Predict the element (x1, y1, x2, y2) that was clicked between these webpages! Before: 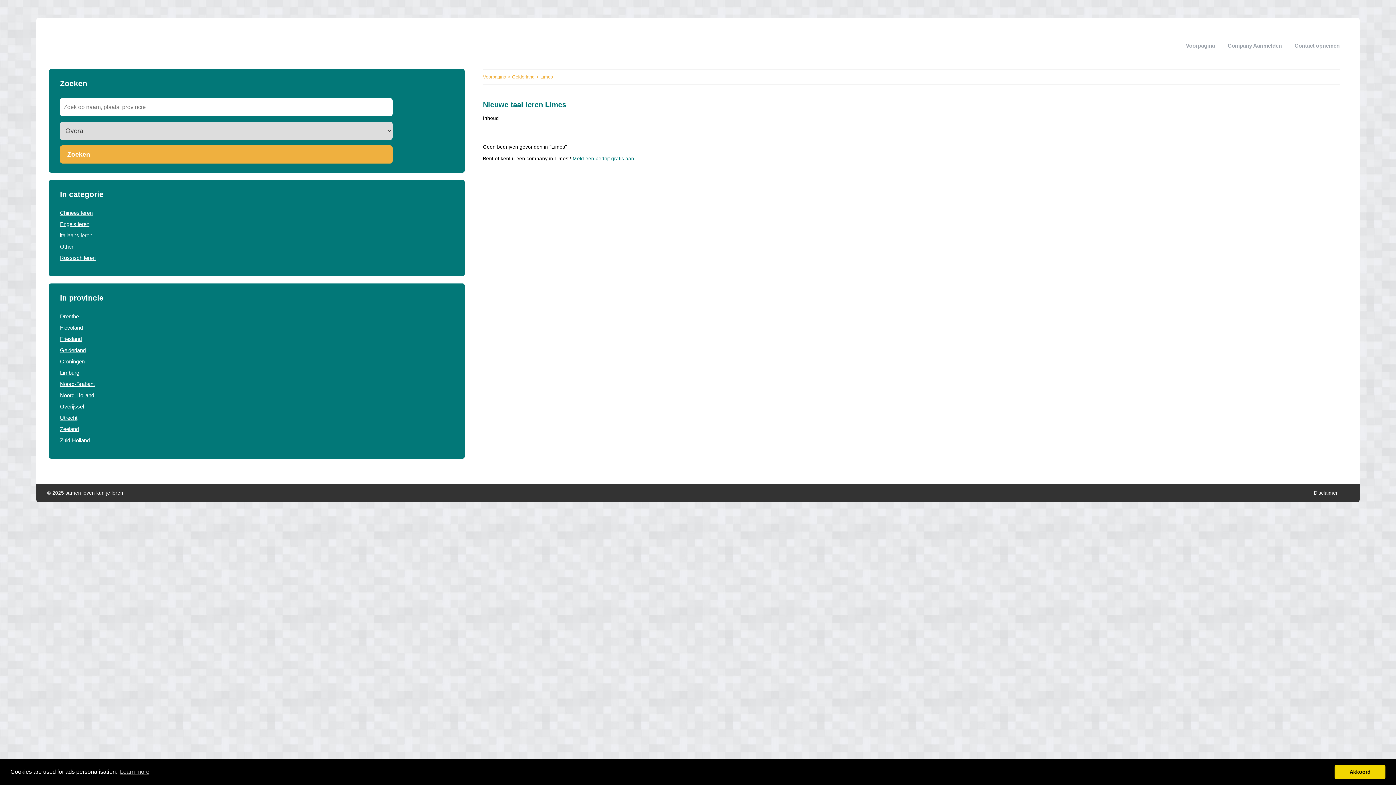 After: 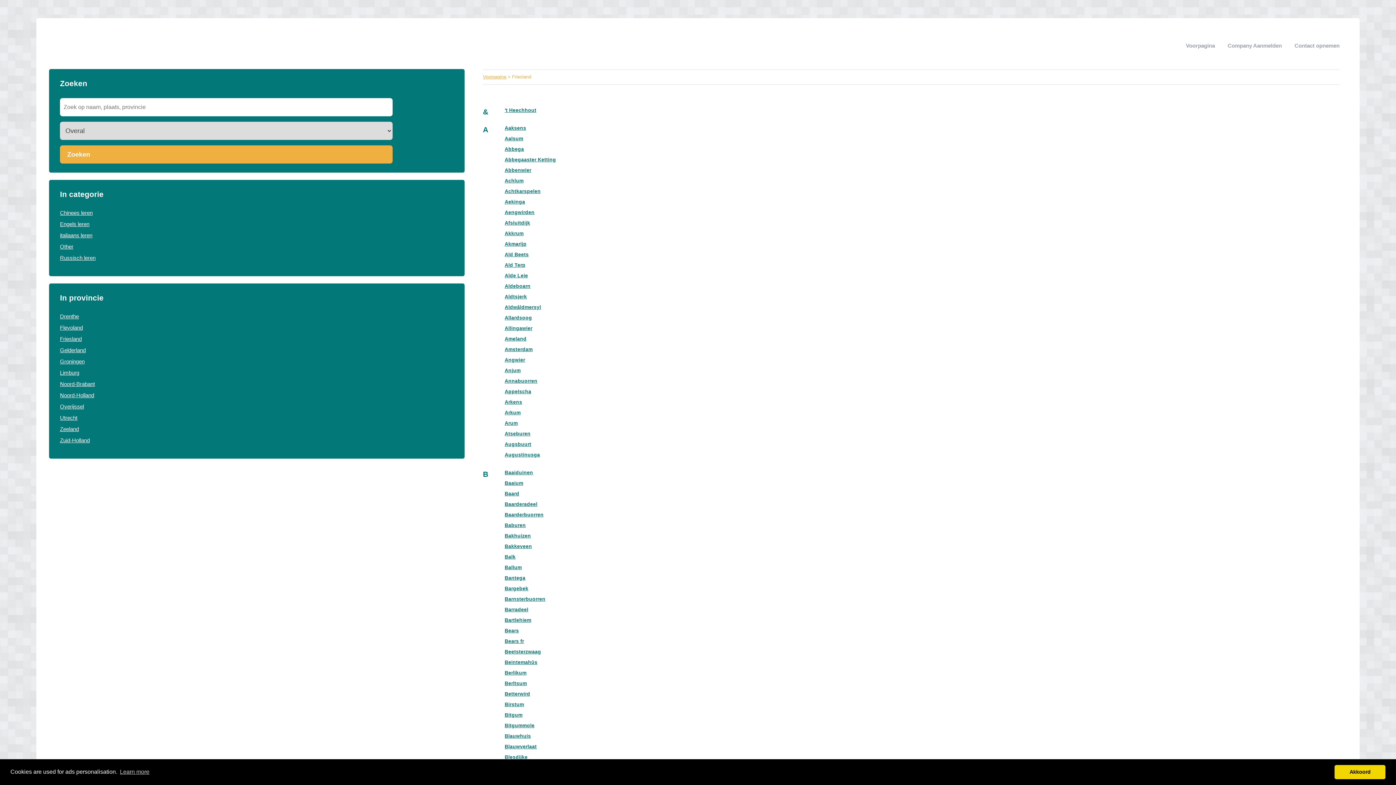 Action: label: Friesland bbox: (60, 336, 81, 342)